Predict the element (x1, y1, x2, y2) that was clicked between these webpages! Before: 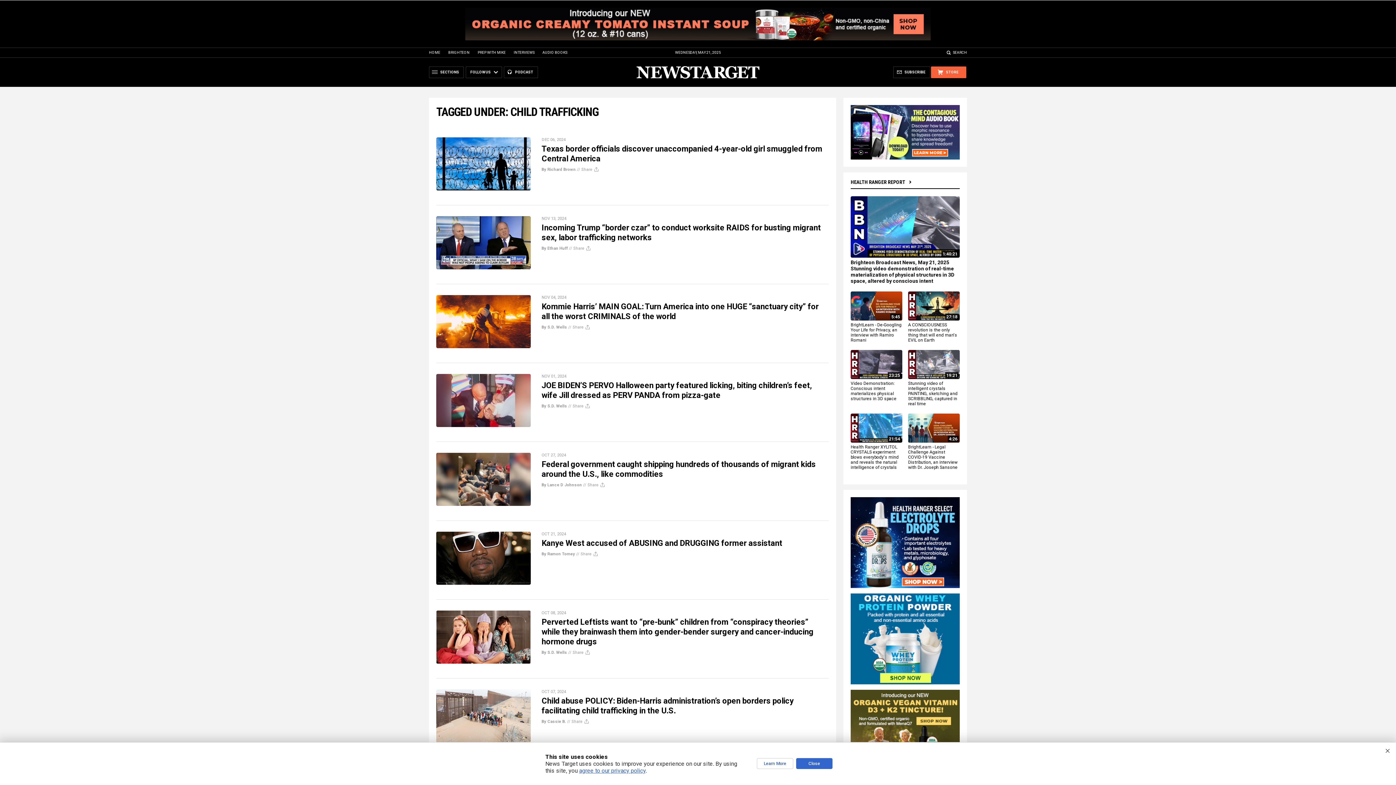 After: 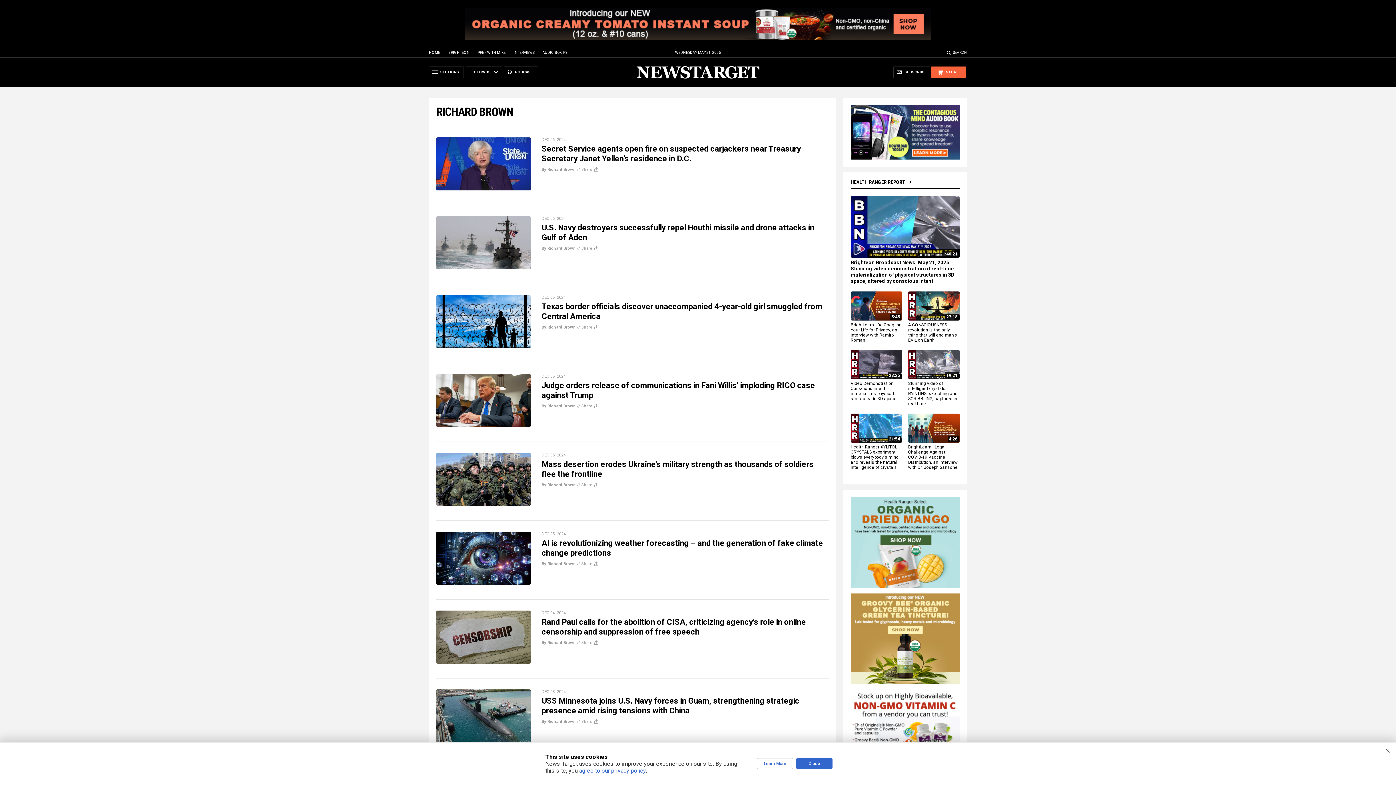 Action: bbox: (541, 167, 576, 172) label: By Richard Brown